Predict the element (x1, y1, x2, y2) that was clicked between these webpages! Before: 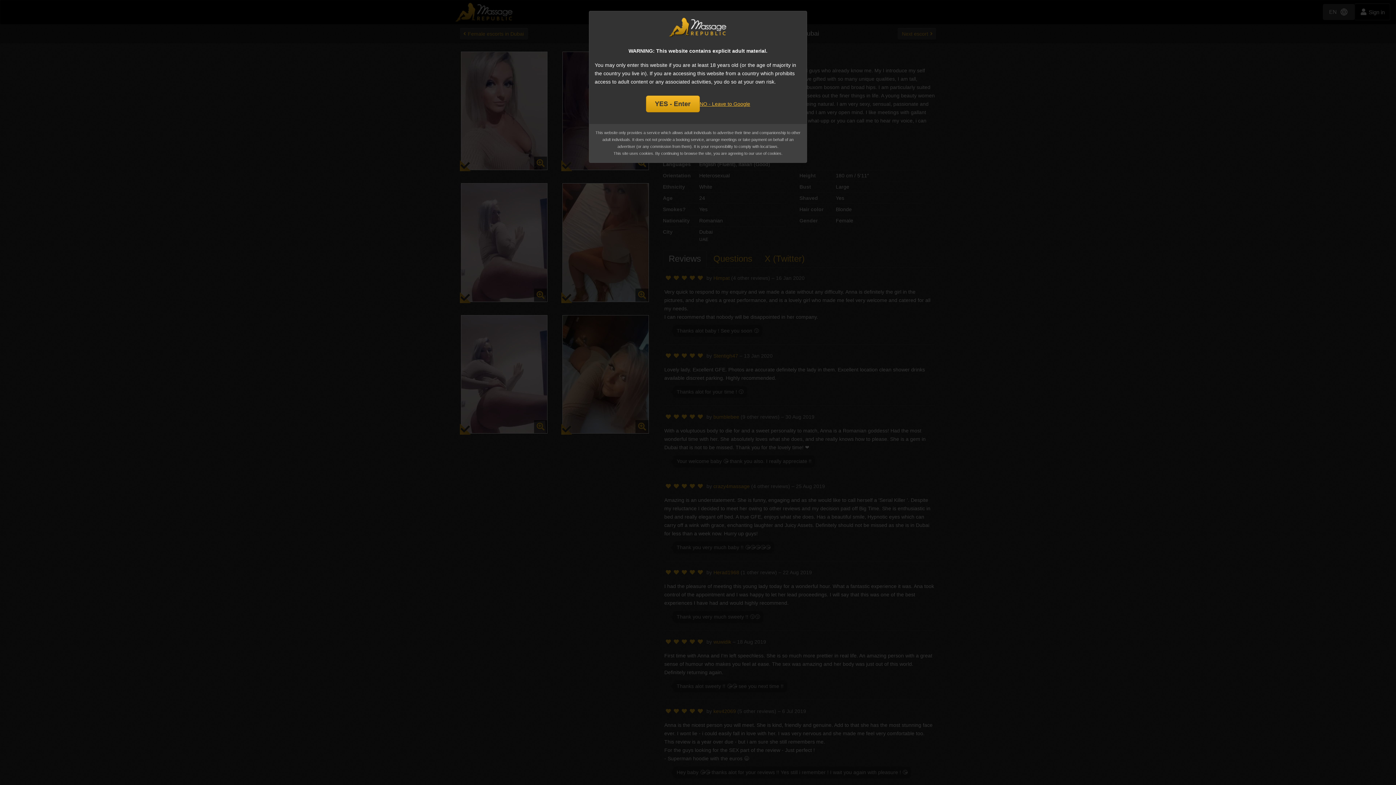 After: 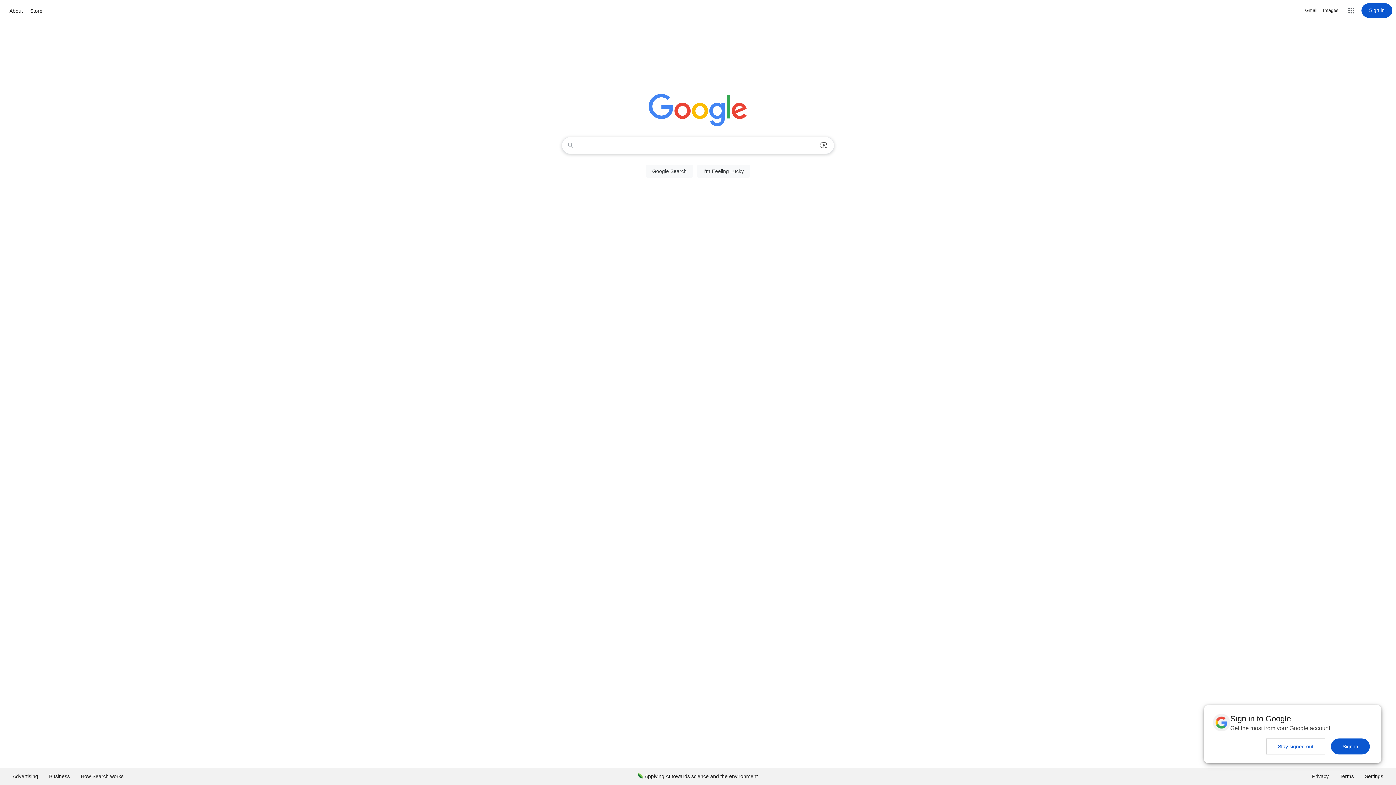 Action: bbox: (699, 99, 750, 108) label: NO - Leave to Google